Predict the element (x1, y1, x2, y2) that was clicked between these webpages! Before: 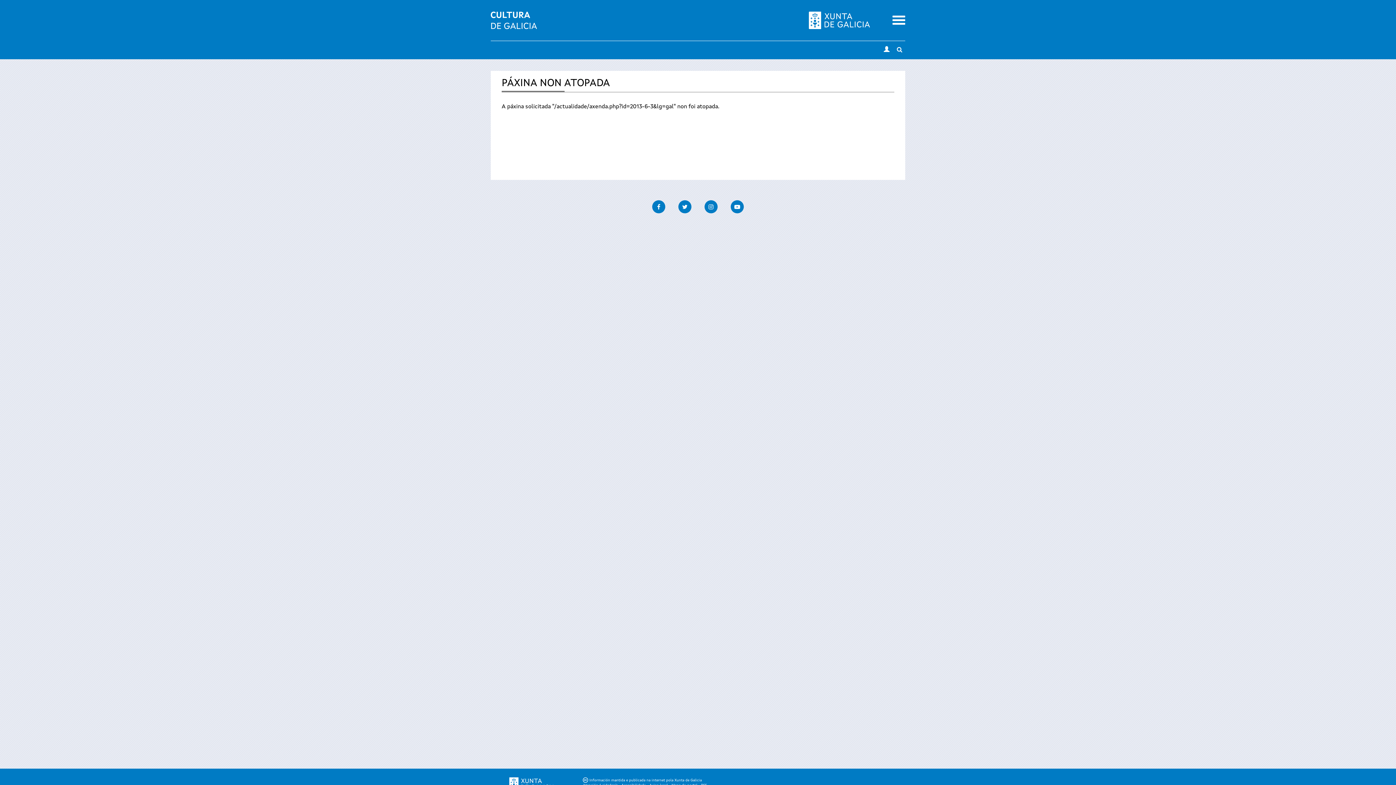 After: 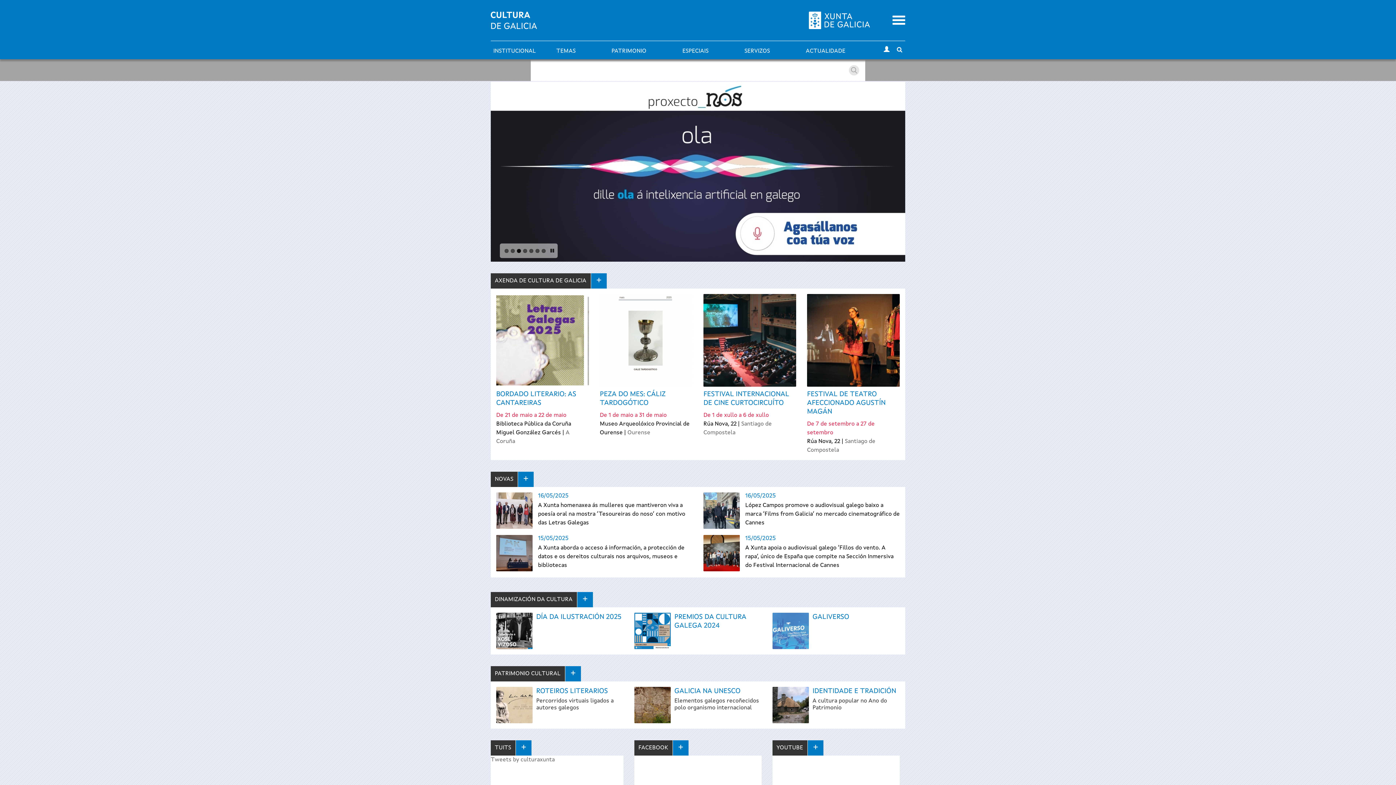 Action: bbox: (490, 21, 537, 27)